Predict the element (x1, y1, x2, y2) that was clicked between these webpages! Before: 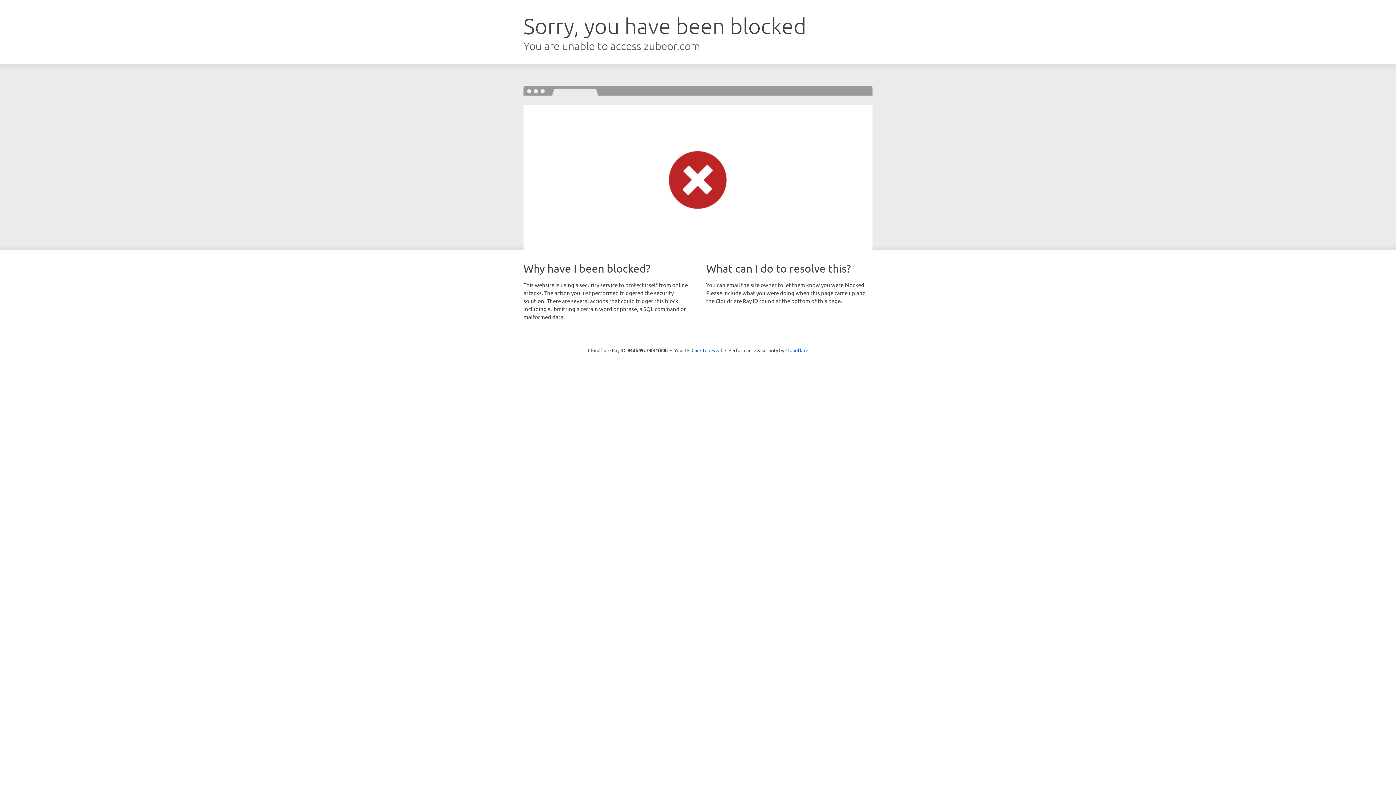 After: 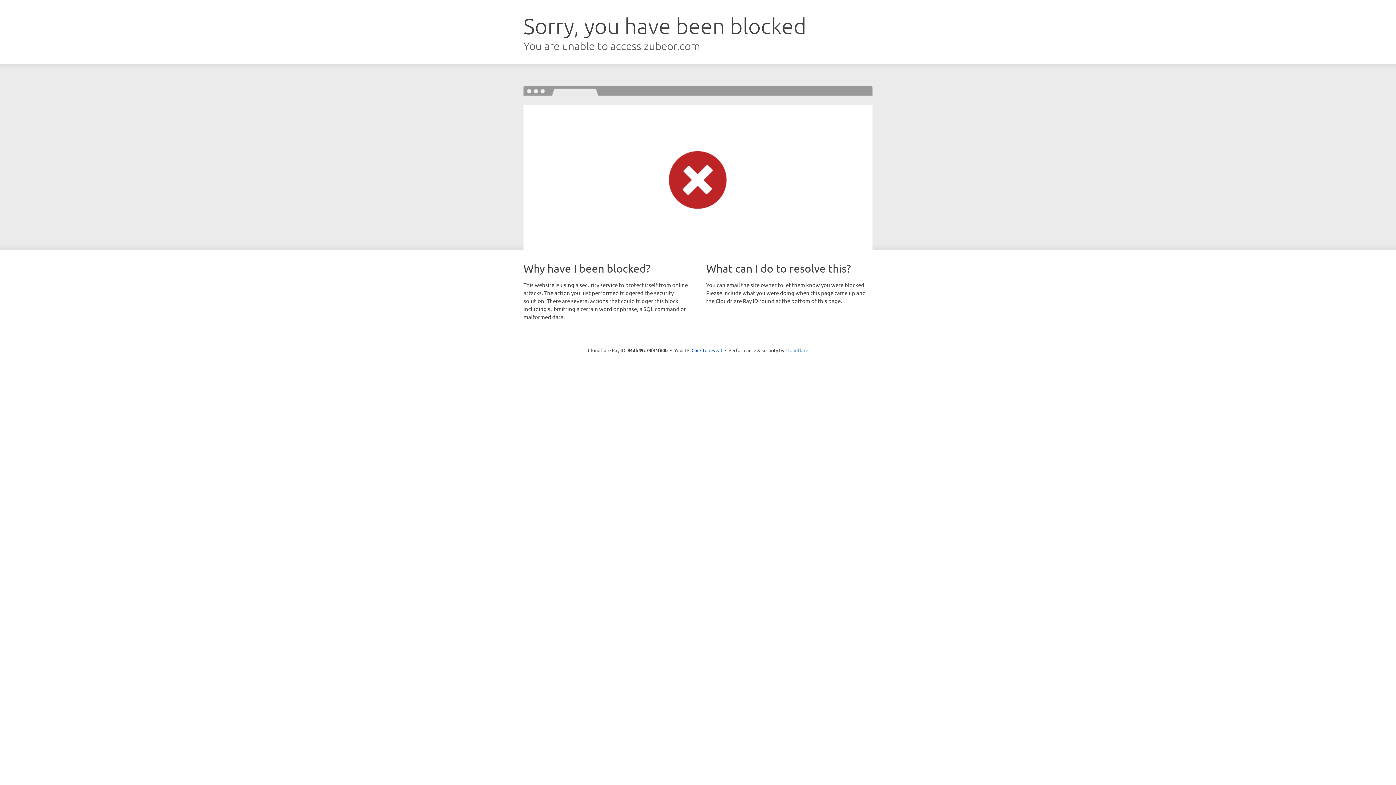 Action: bbox: (785, 347, 808, 353) label: Cloudflare